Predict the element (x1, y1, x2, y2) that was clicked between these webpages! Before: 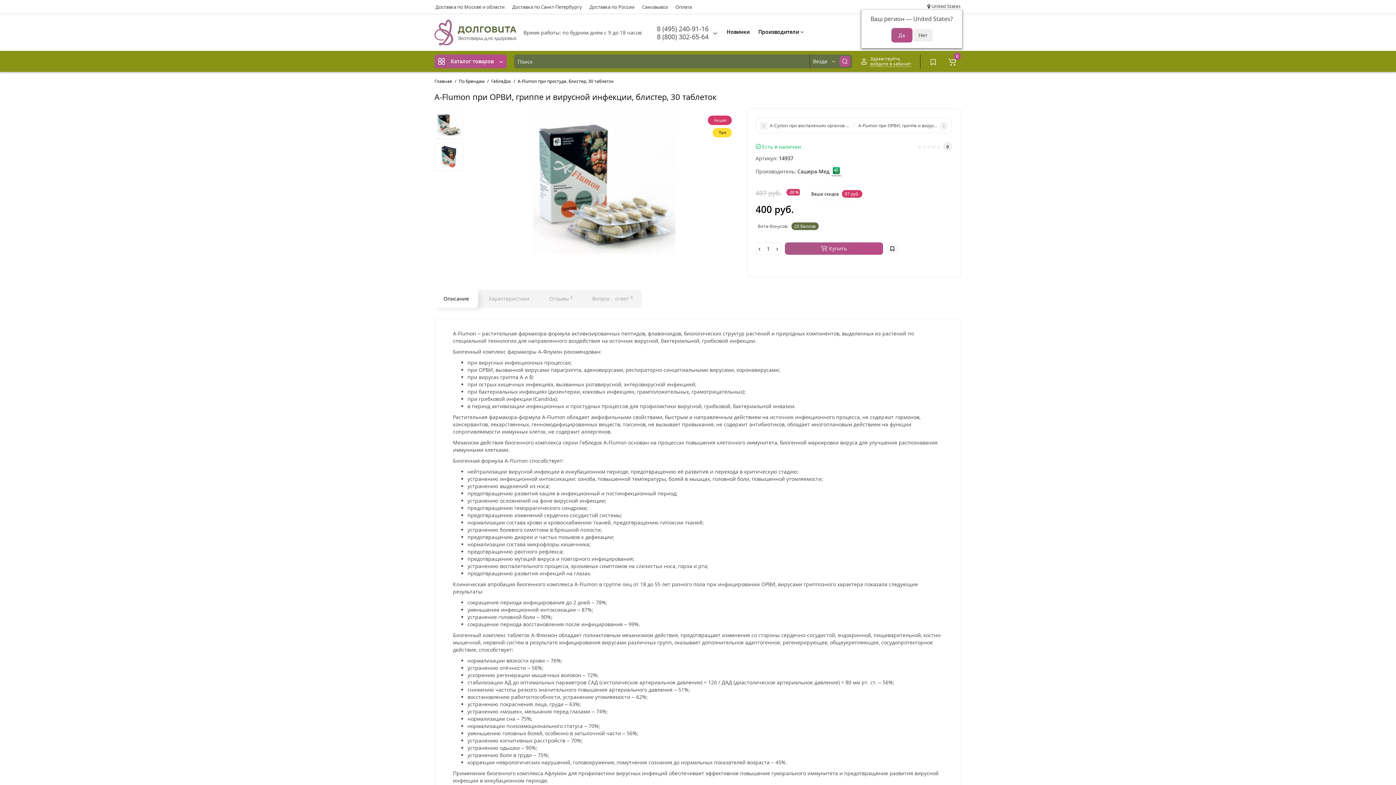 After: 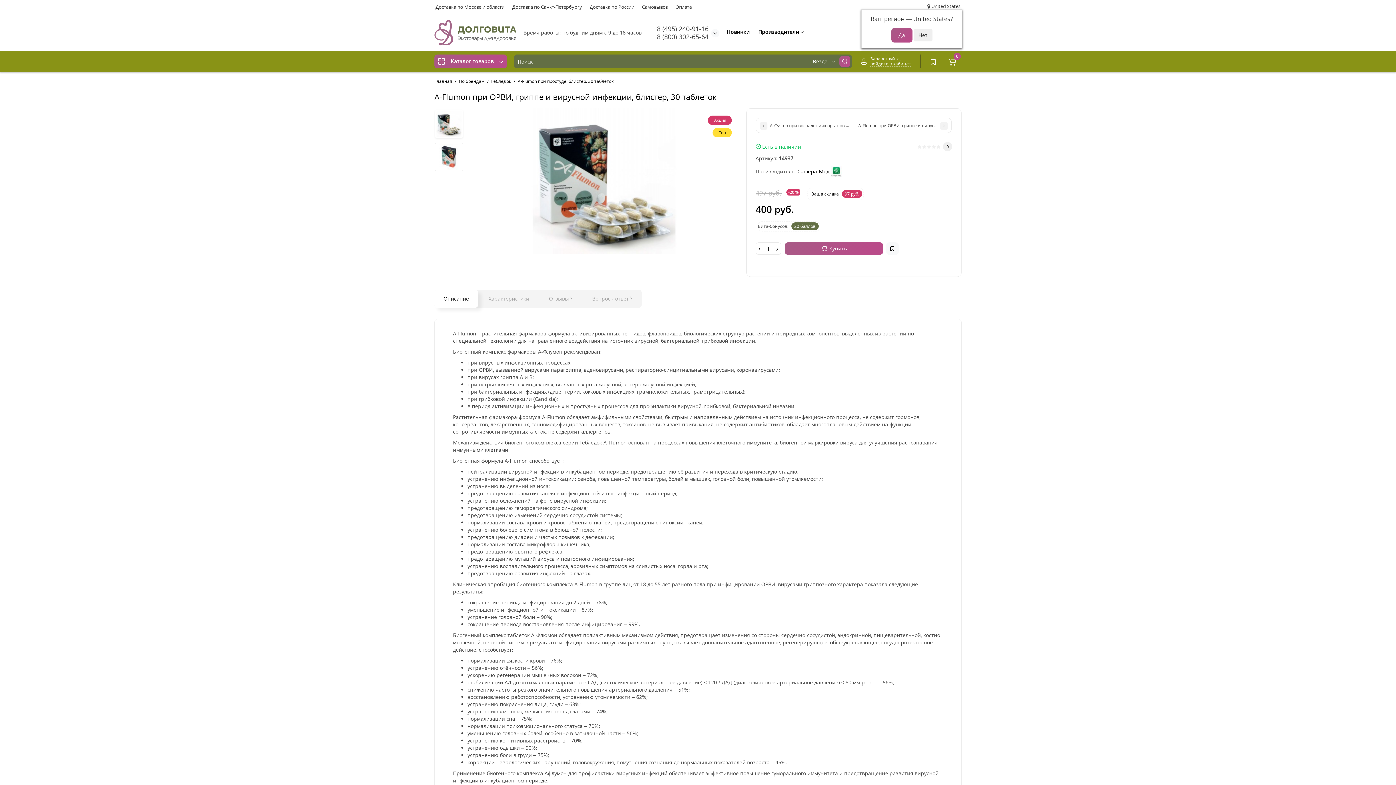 Action: label: Описание bbox: (434, 289, 478, 308)